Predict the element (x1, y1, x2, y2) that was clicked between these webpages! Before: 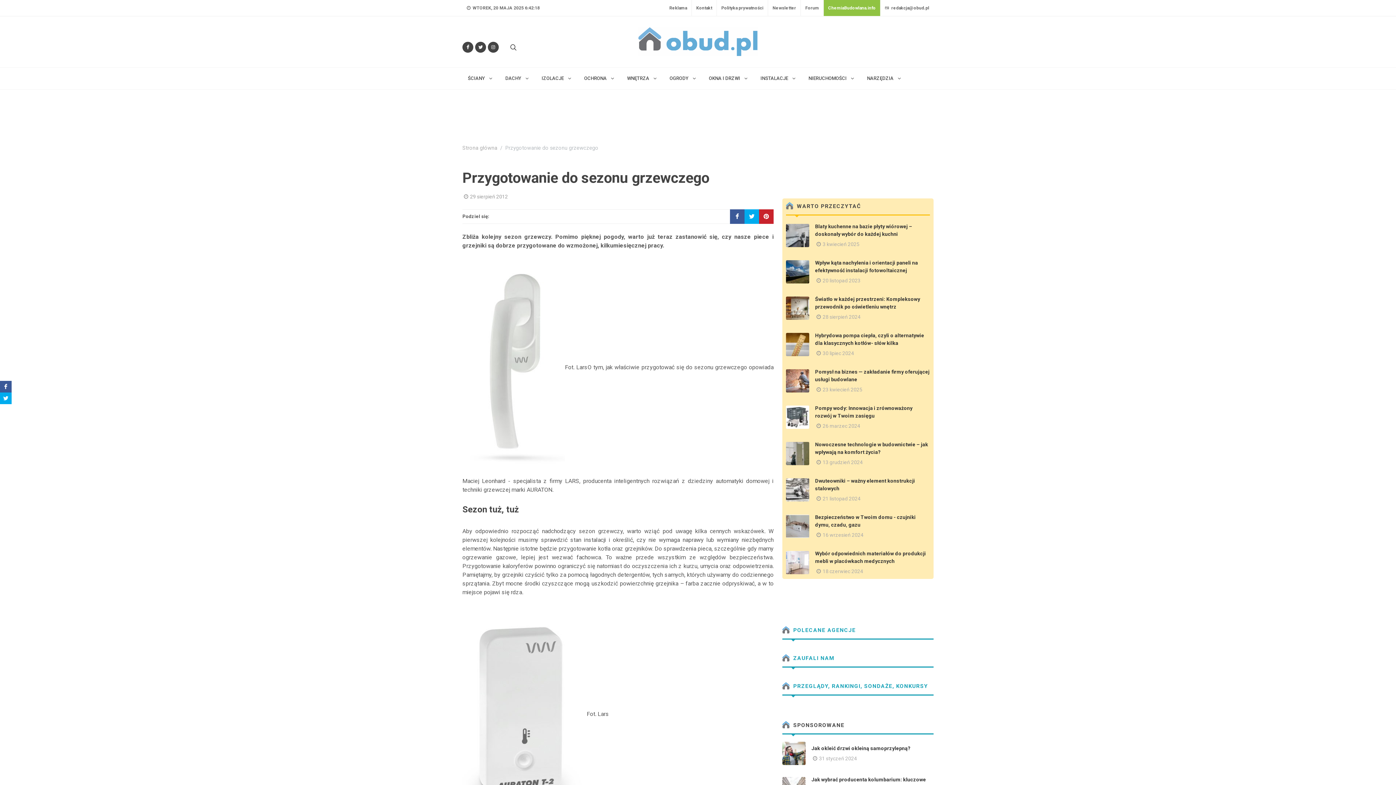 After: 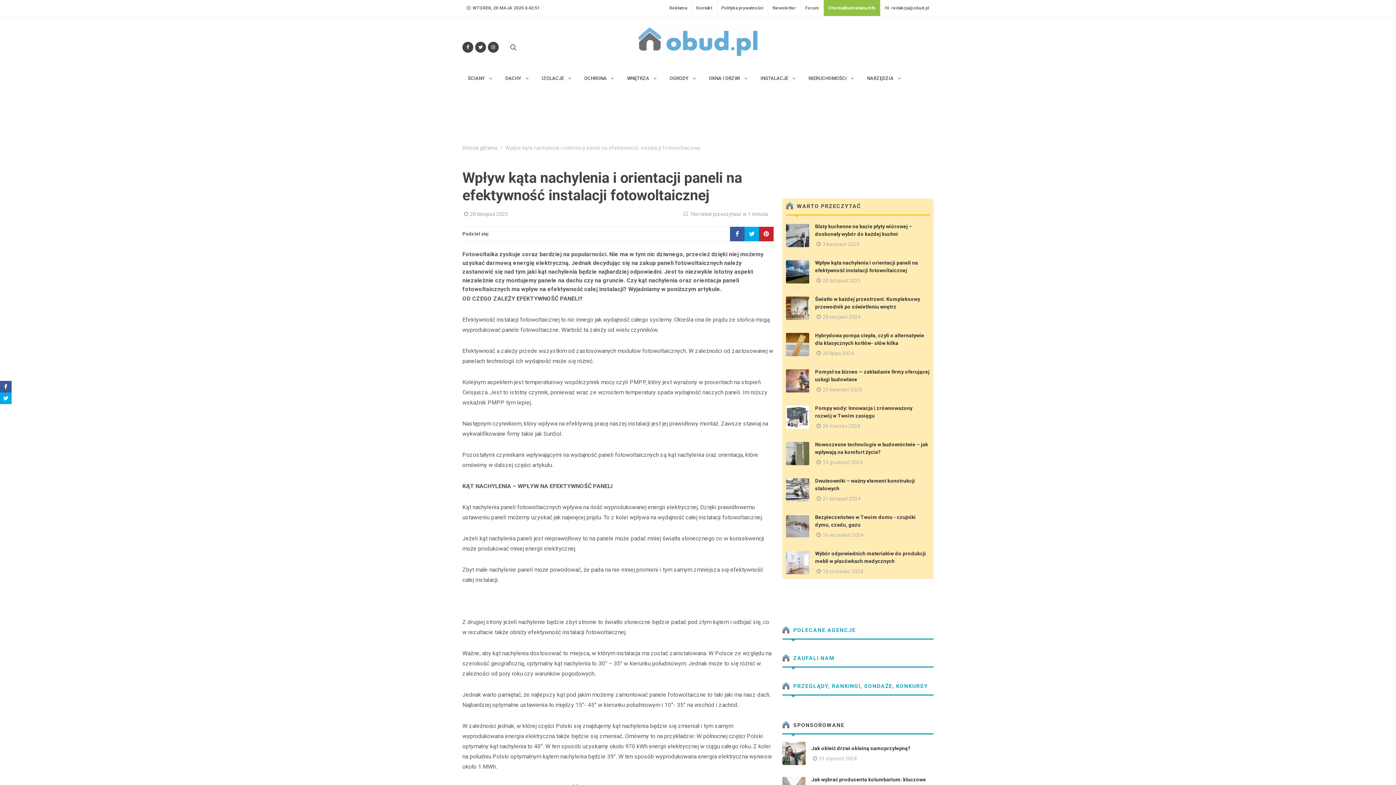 Action: bbox: (822, 277, 860, 283) label: 20 listopad 2023